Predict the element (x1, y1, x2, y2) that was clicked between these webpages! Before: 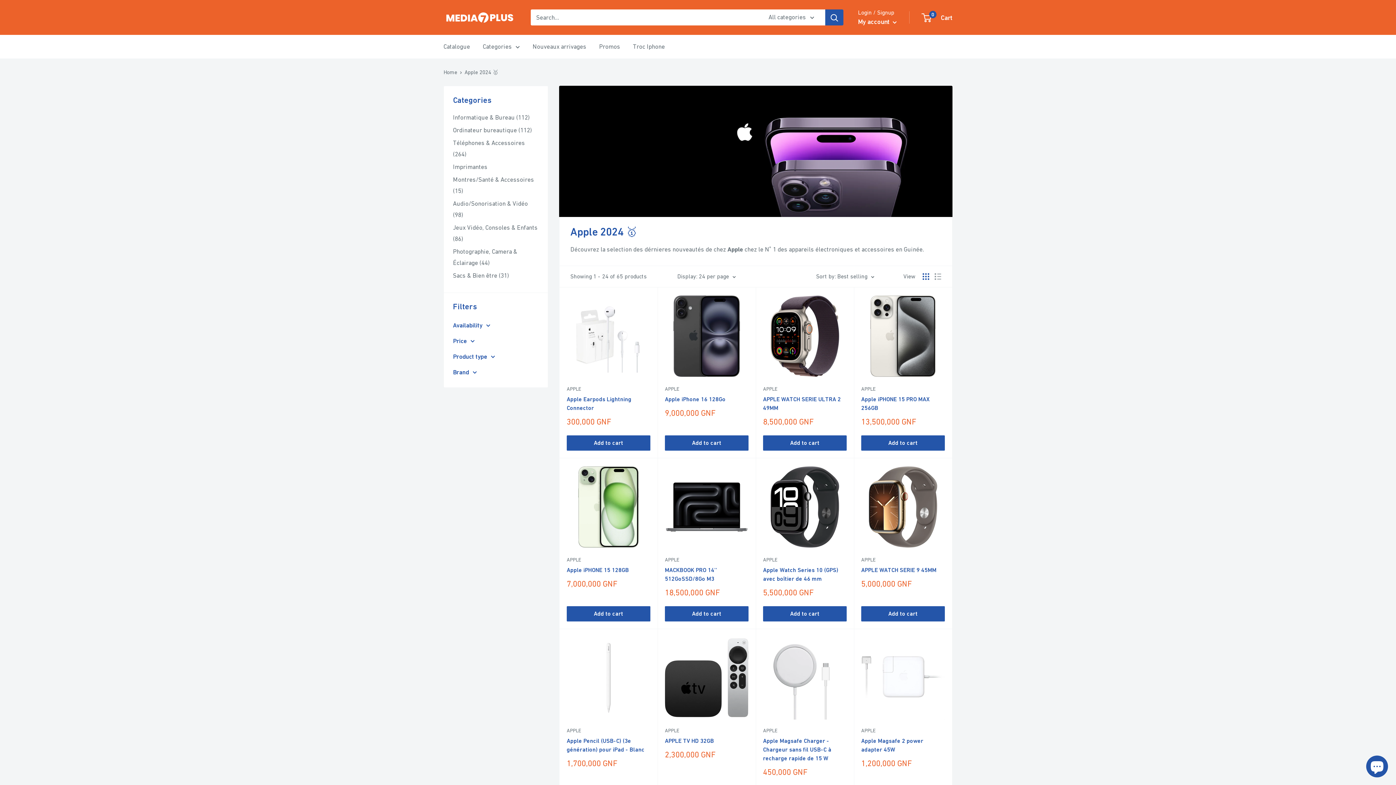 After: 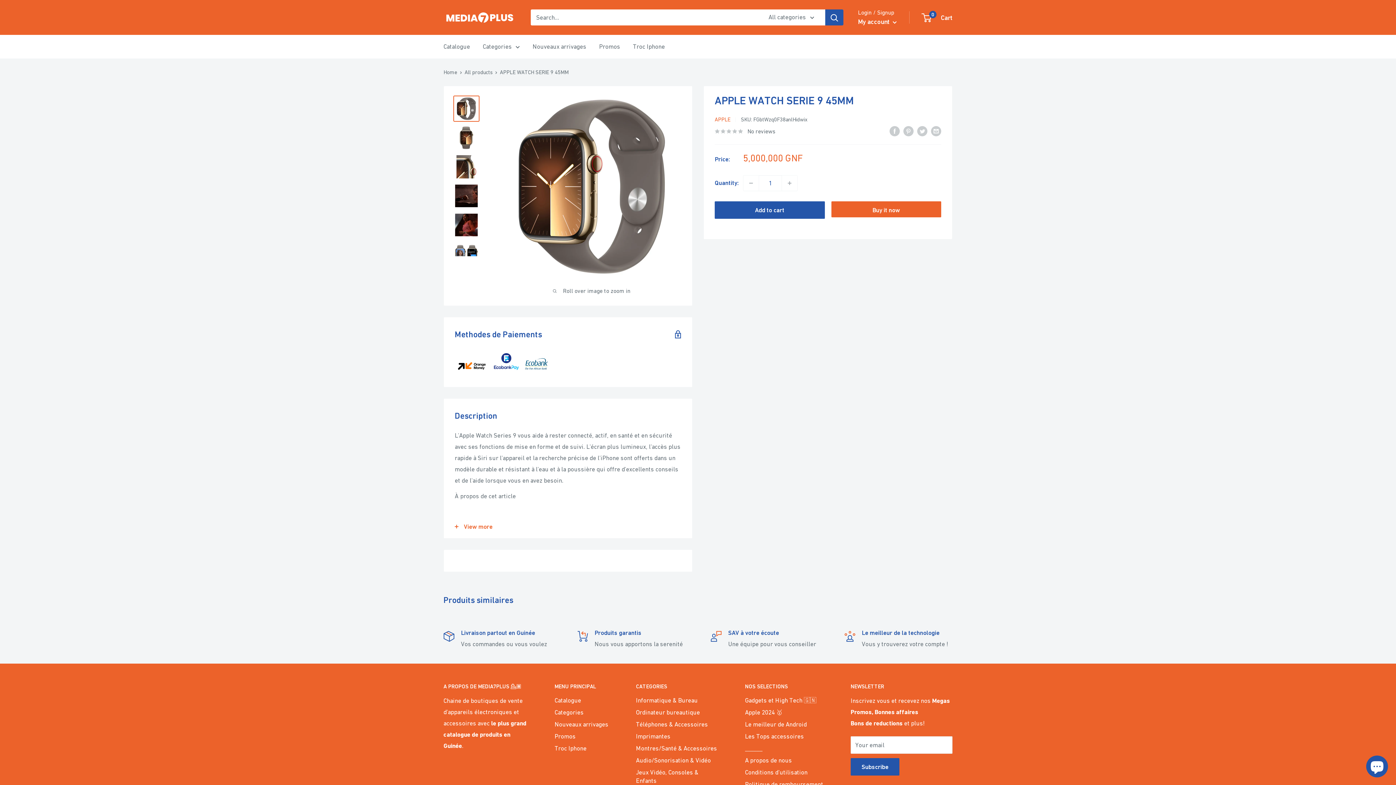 Action: bbox: (861, 465, 945, 548)